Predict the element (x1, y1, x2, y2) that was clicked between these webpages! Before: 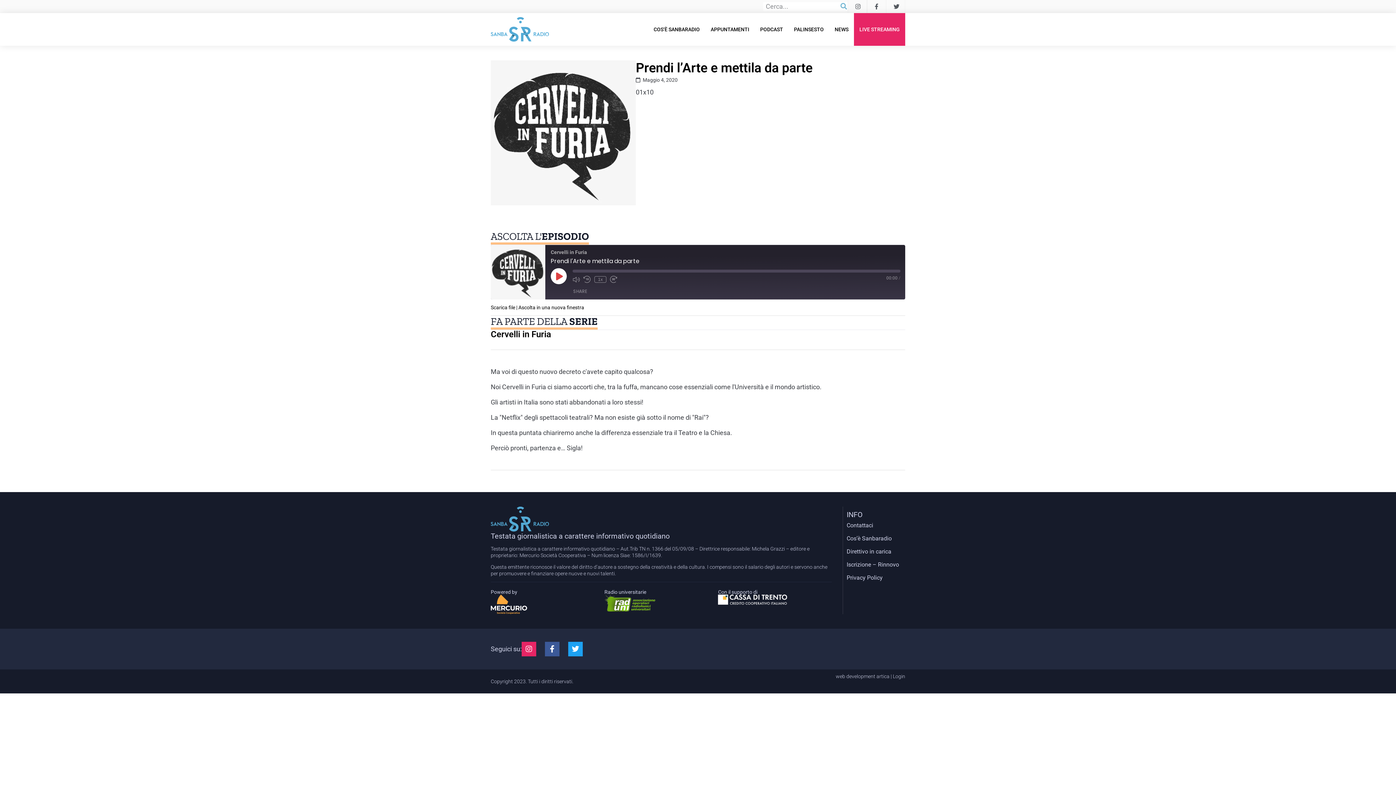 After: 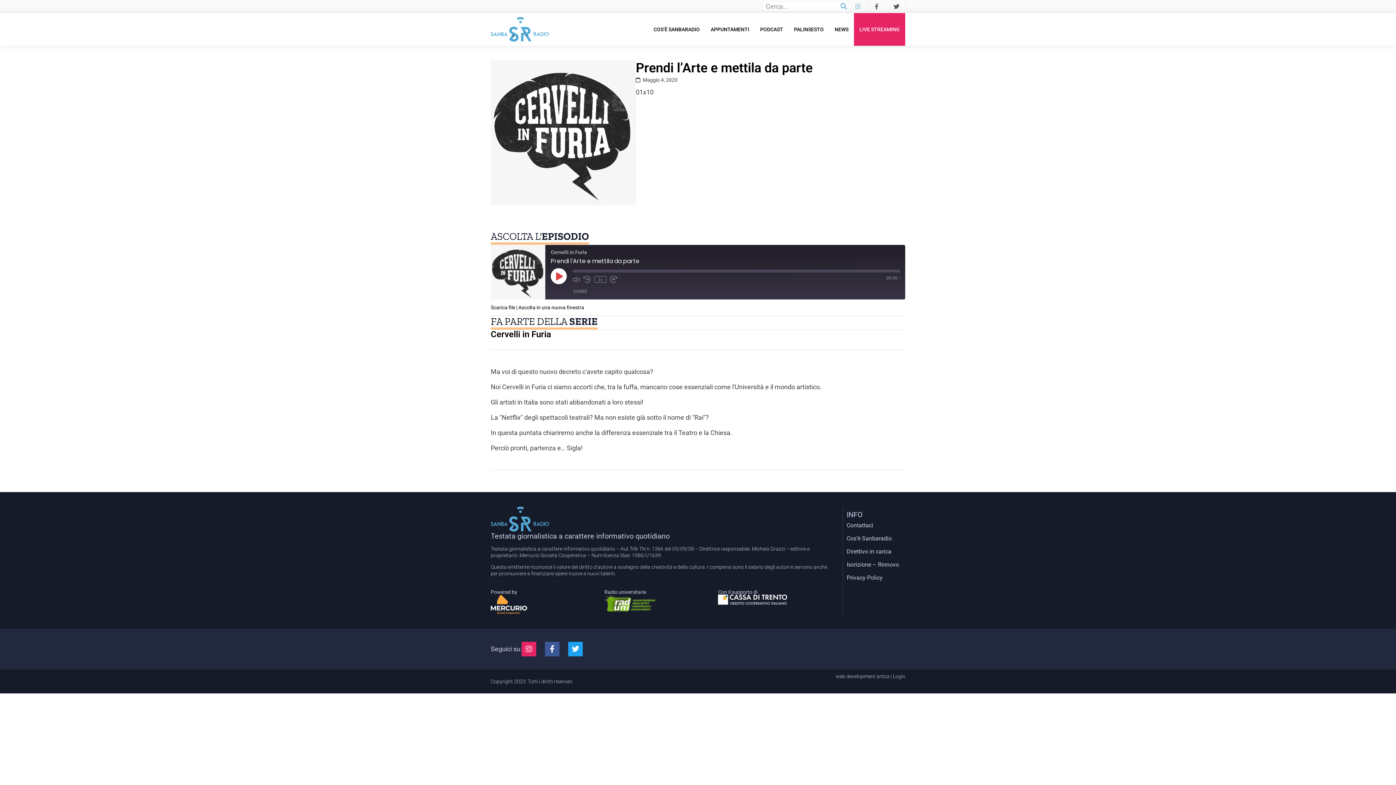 Action: bbox: (848, 0, 866, 13)